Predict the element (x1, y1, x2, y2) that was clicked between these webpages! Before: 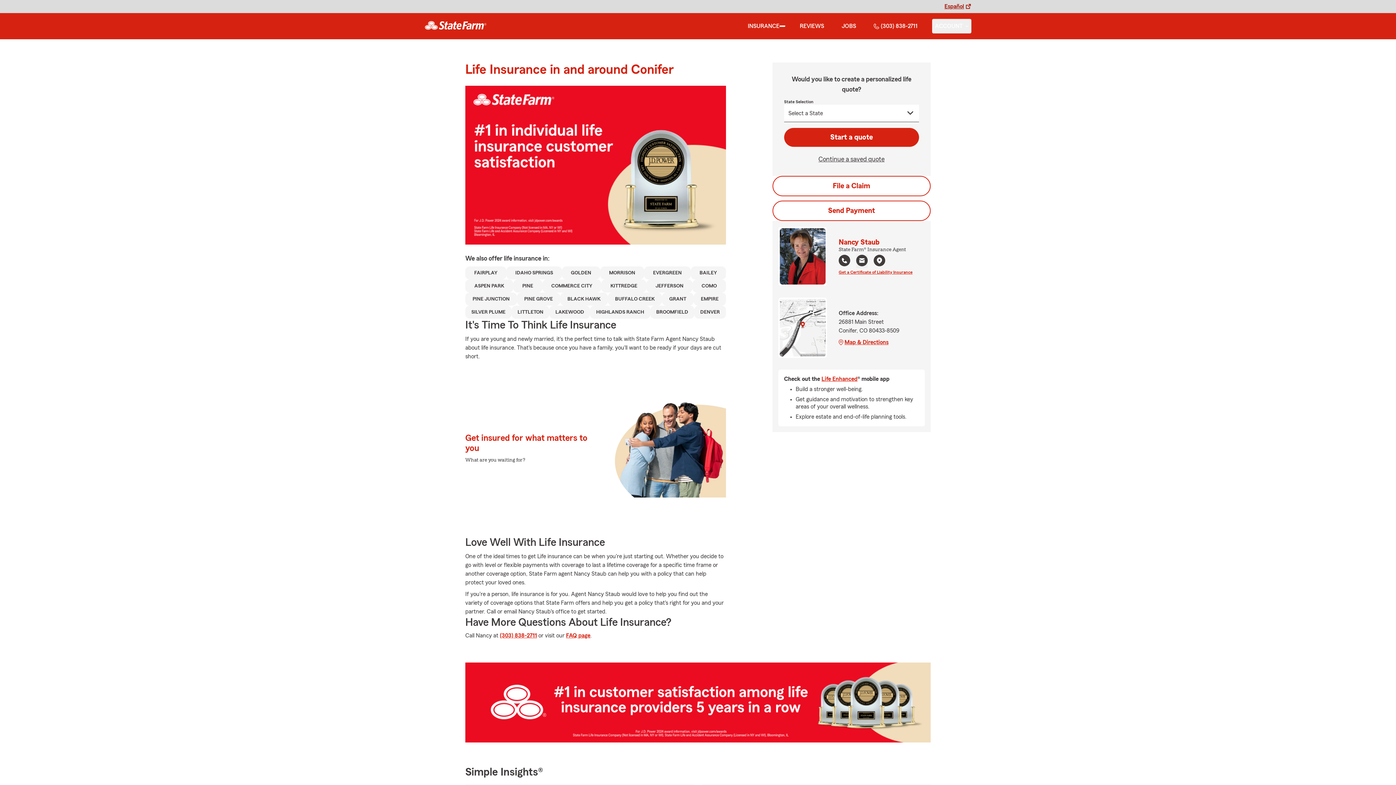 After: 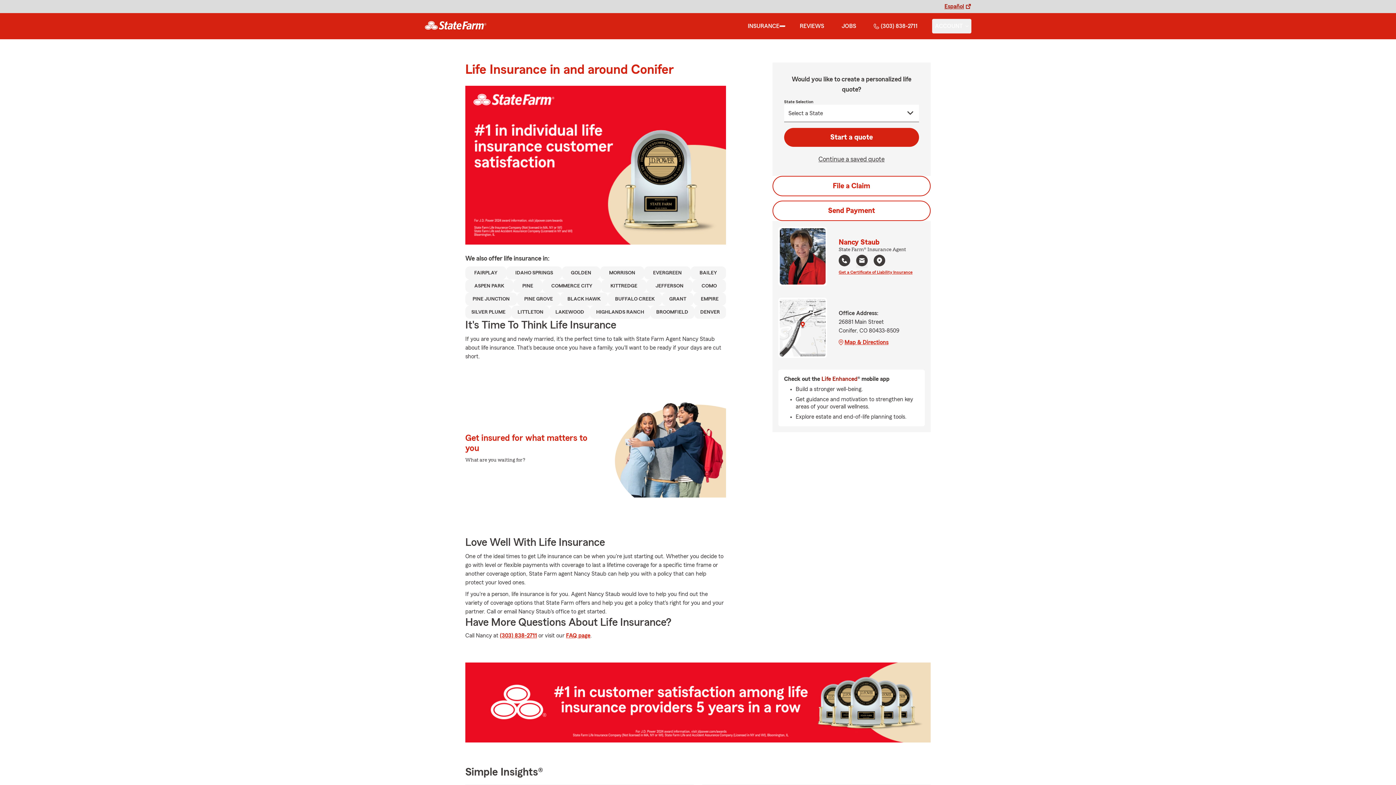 Action: label: Life Enhanced bbox: (821, 376, 857, 382)